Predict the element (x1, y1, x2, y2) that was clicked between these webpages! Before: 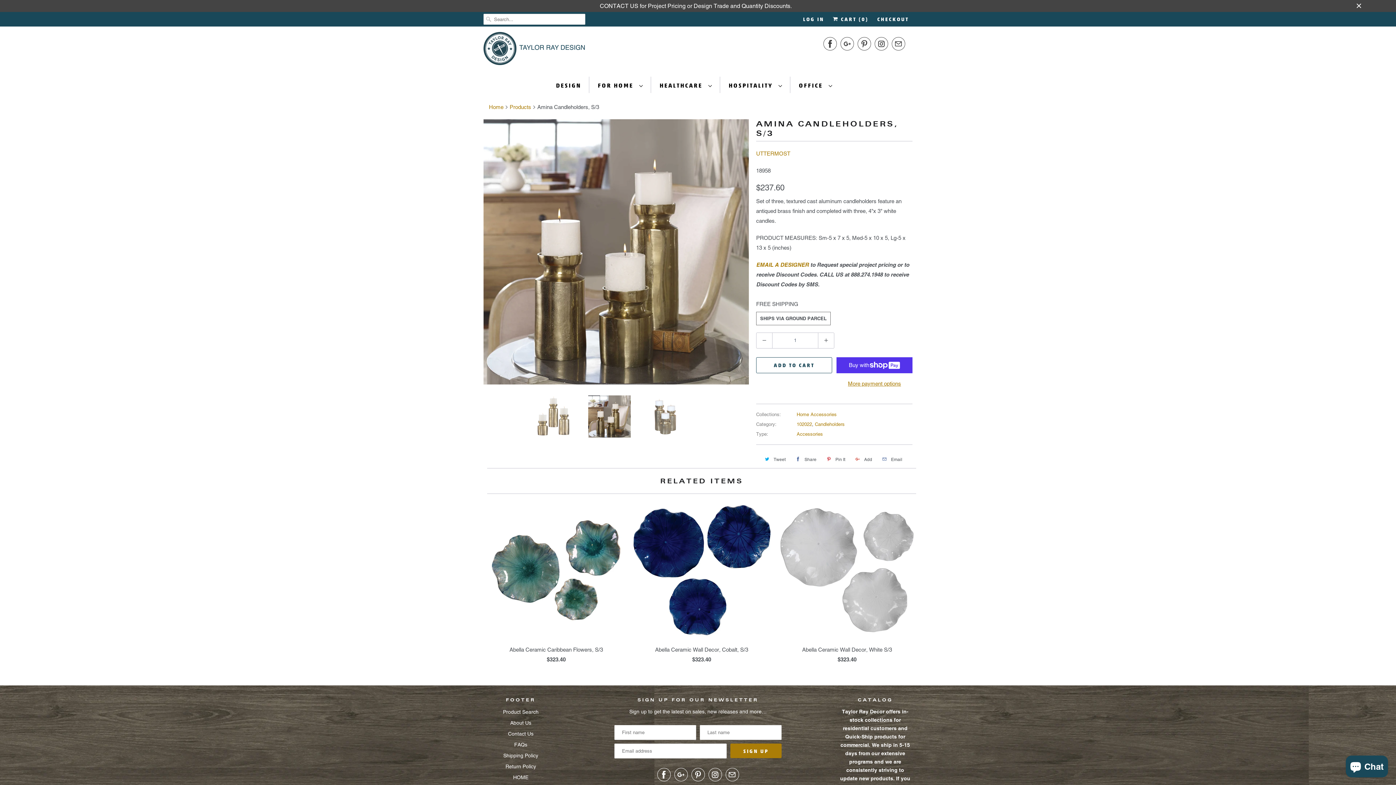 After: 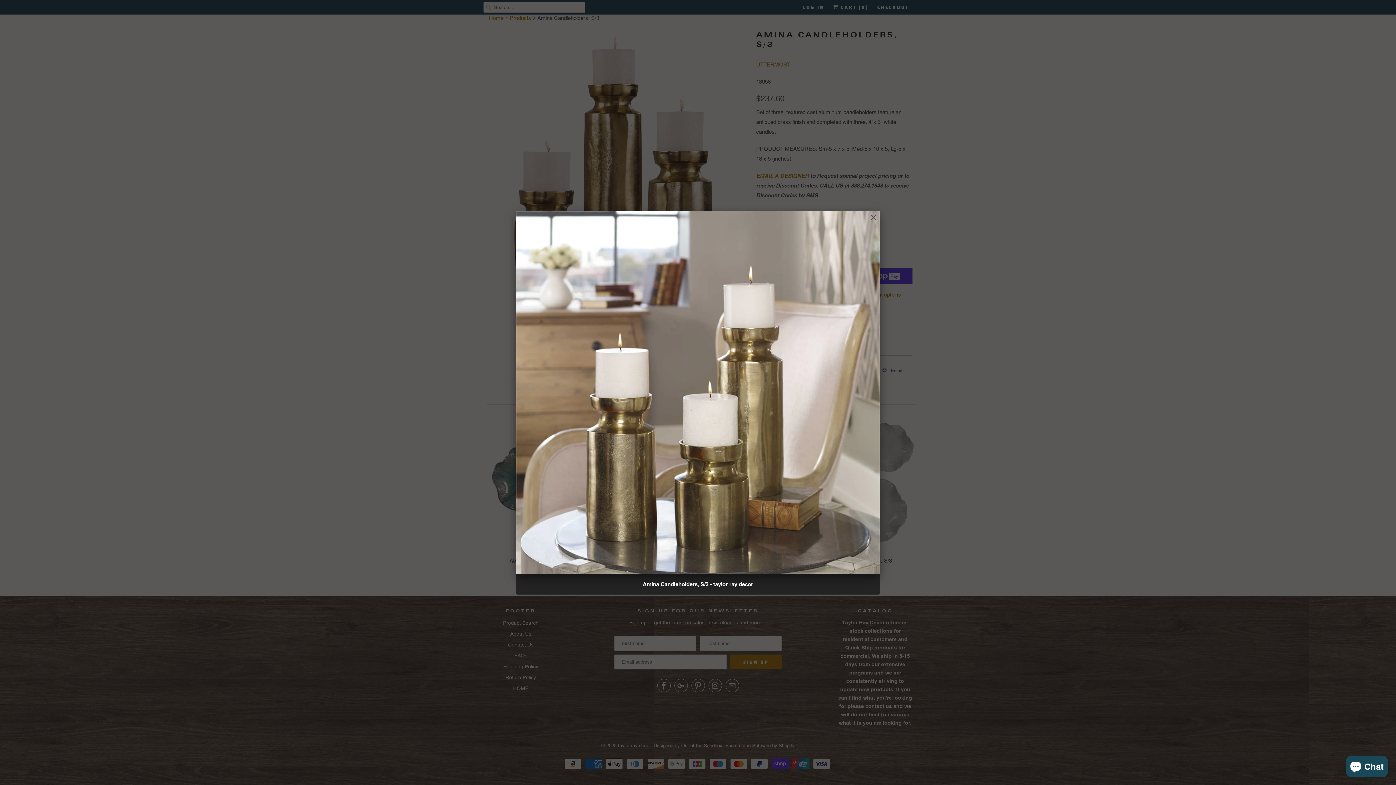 Action: bbox: (512, 119, 777, 384)